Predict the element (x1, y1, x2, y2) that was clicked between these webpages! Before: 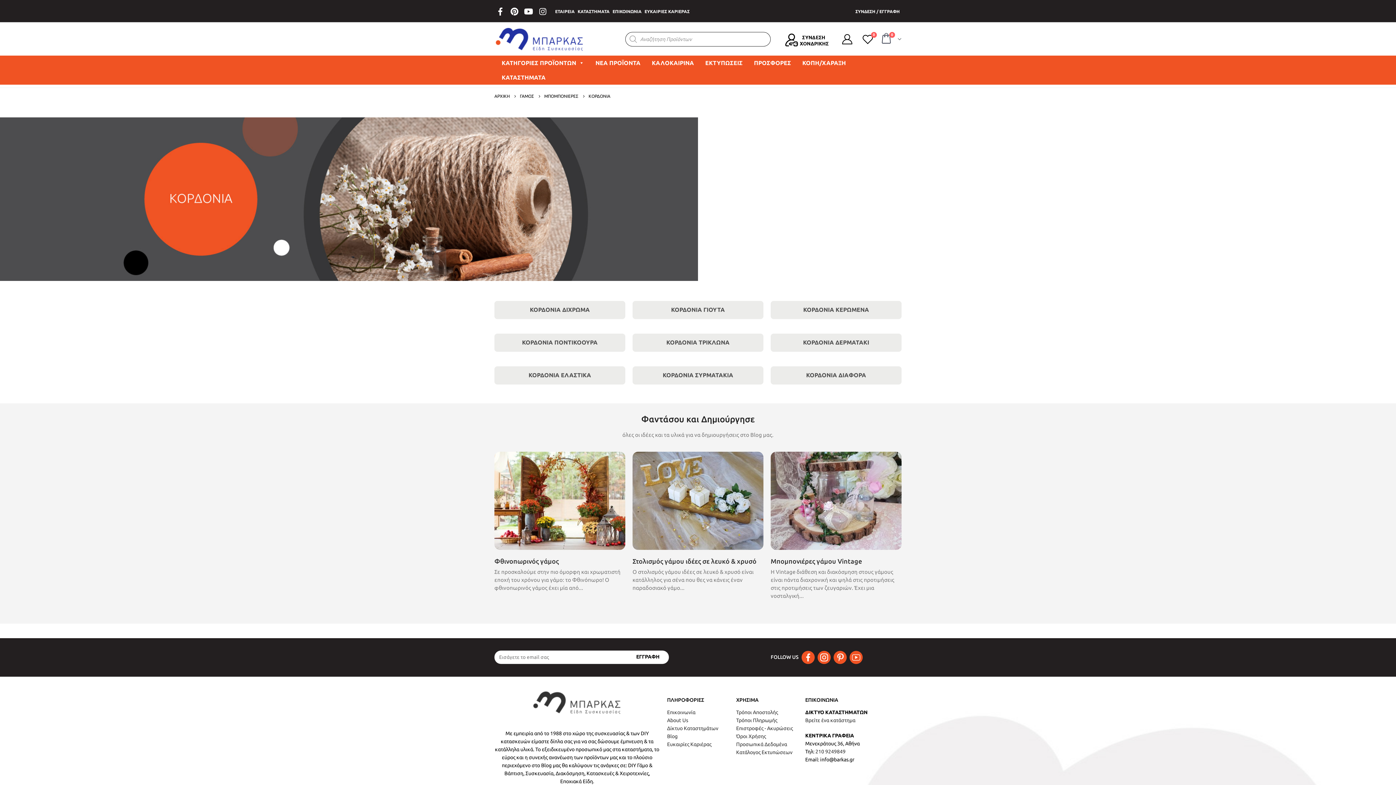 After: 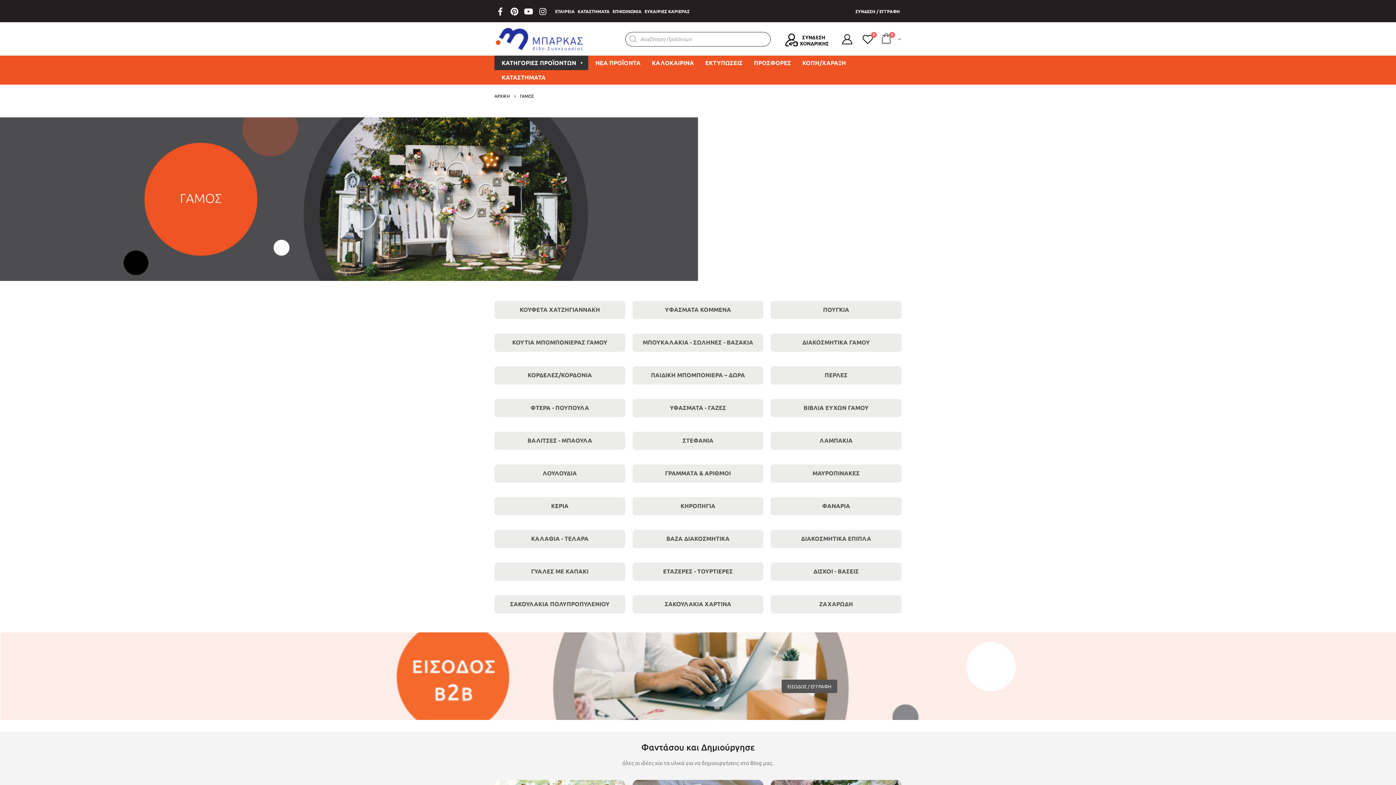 Action: bbox: (520, 92, 534, 100) label: ΓΑΜΟΣ